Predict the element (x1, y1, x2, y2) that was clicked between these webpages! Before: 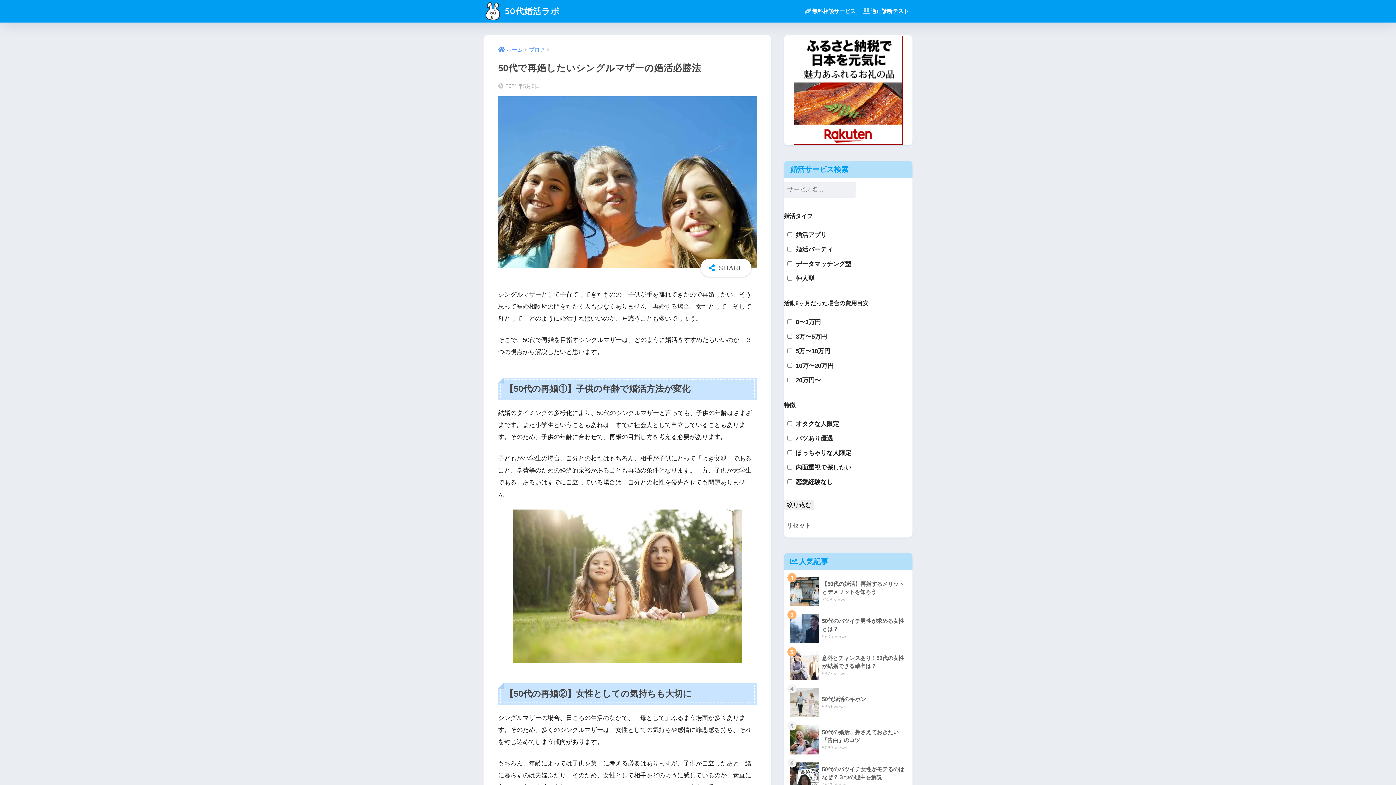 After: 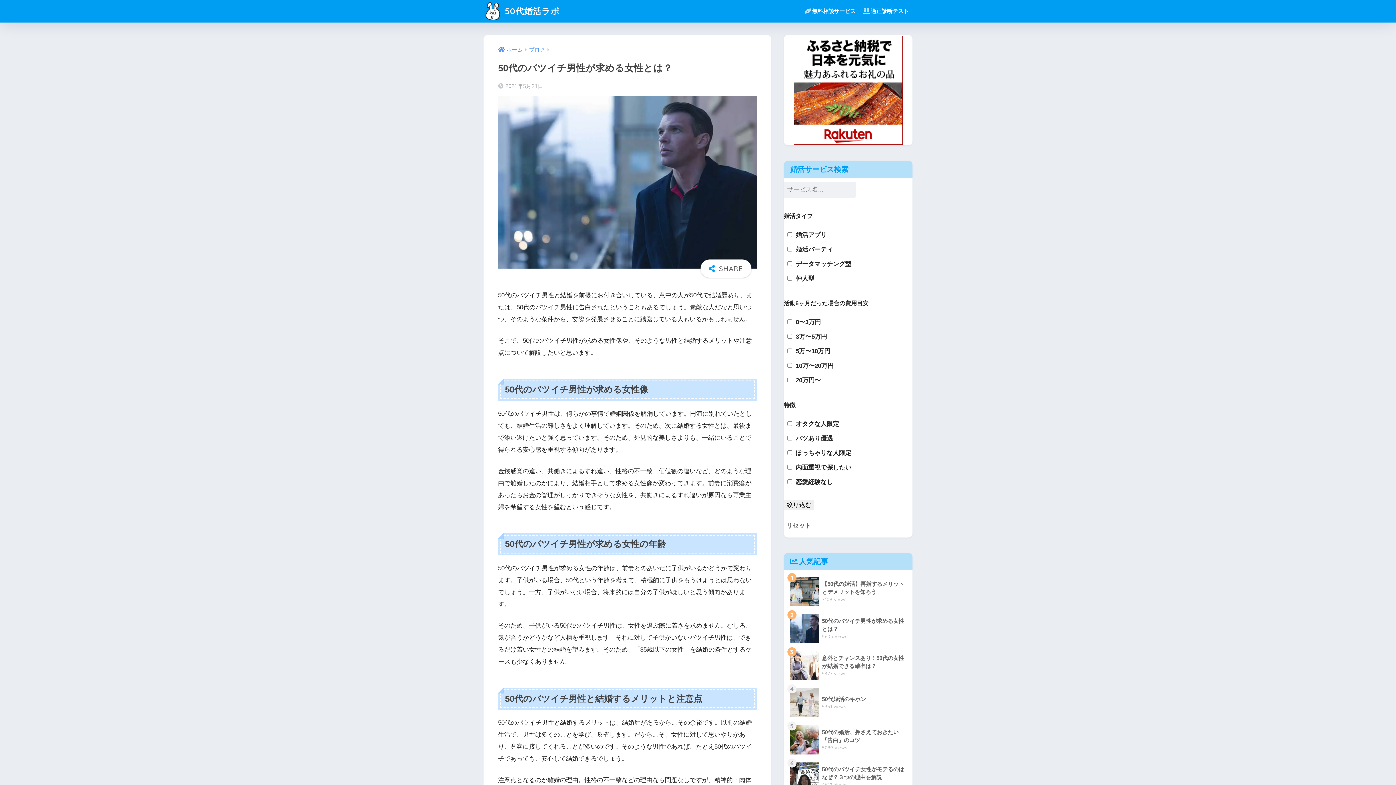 Action: bbox: (787, 610, 909, 647) label: 	50代のバツイチ男性が求める女性とは？
5605 views